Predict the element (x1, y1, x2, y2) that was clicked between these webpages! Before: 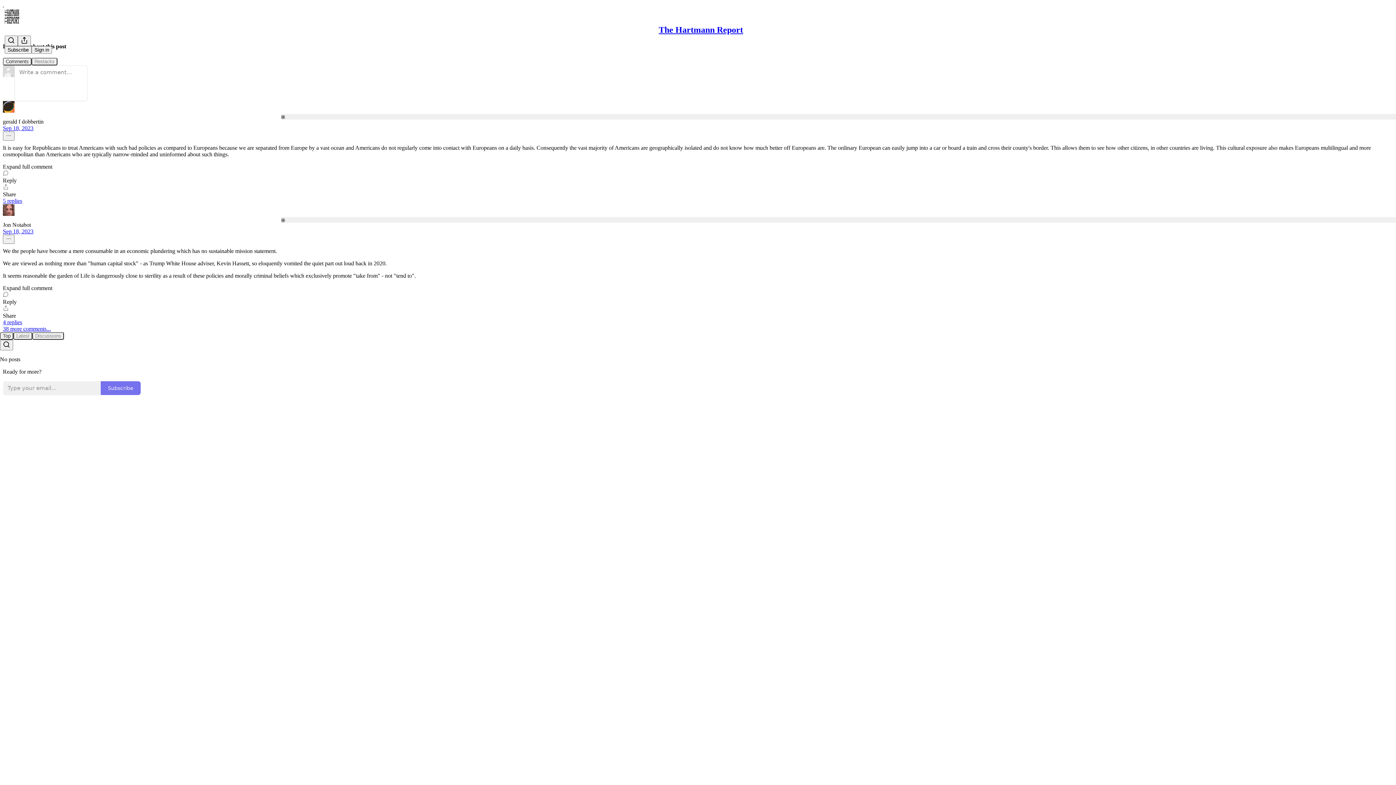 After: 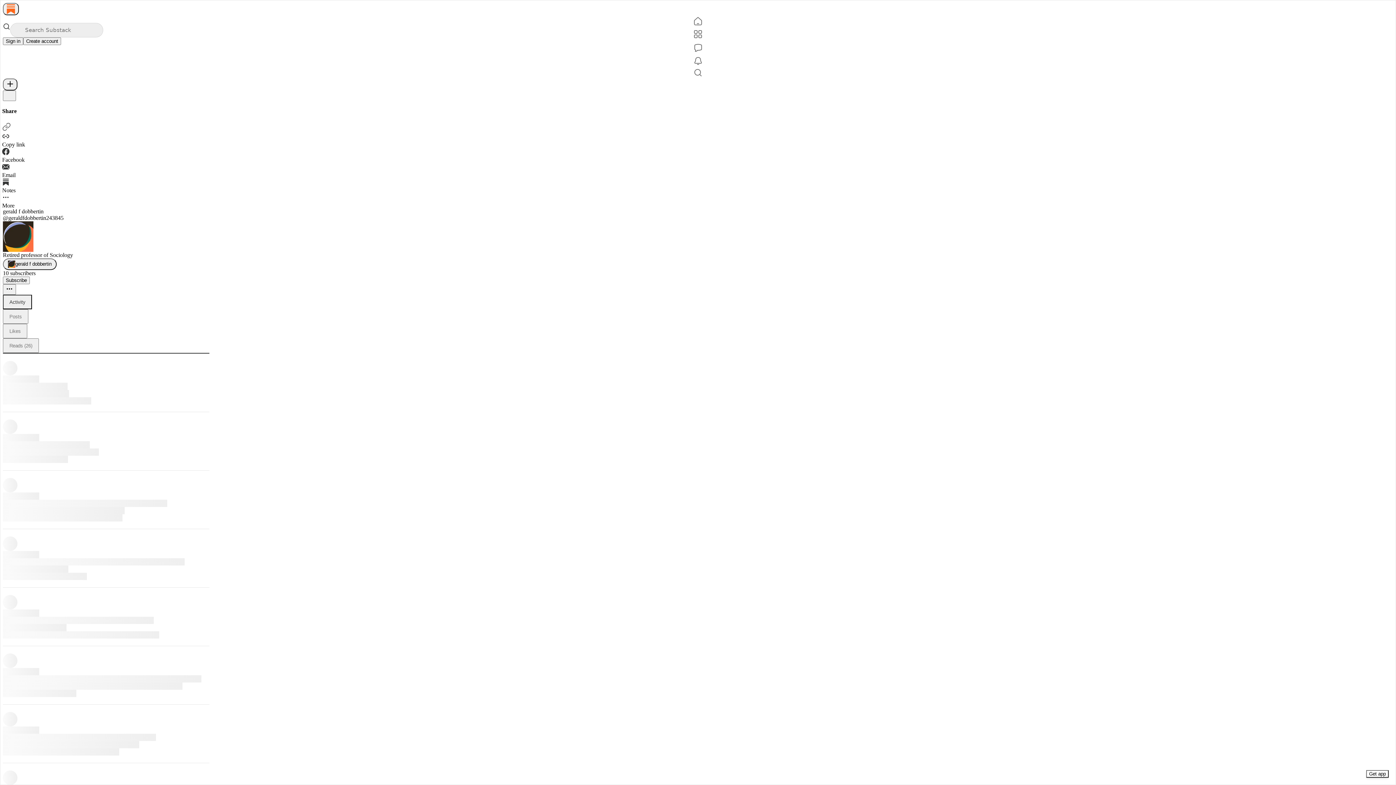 Action: bbox: (2, 118, 43, 124) label: gerald f dobbertin